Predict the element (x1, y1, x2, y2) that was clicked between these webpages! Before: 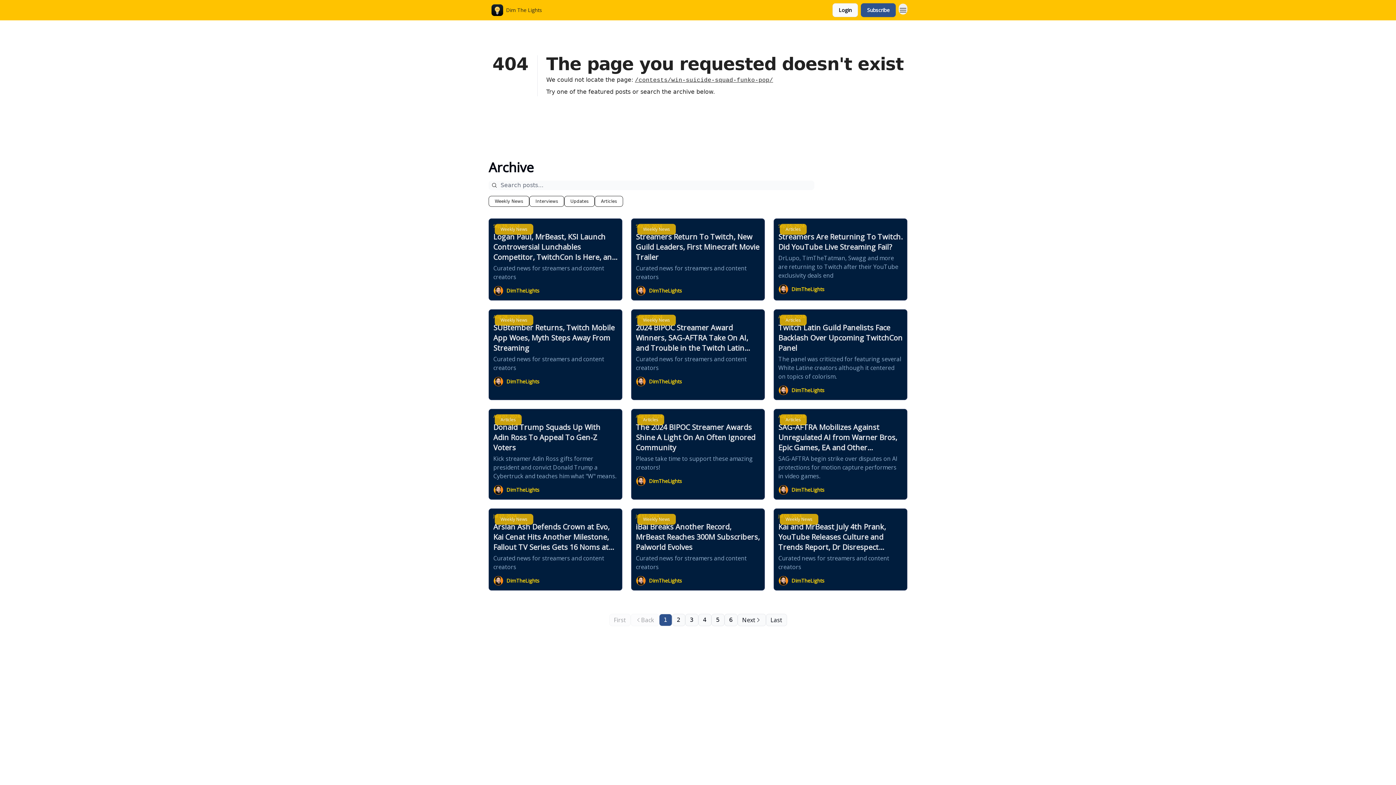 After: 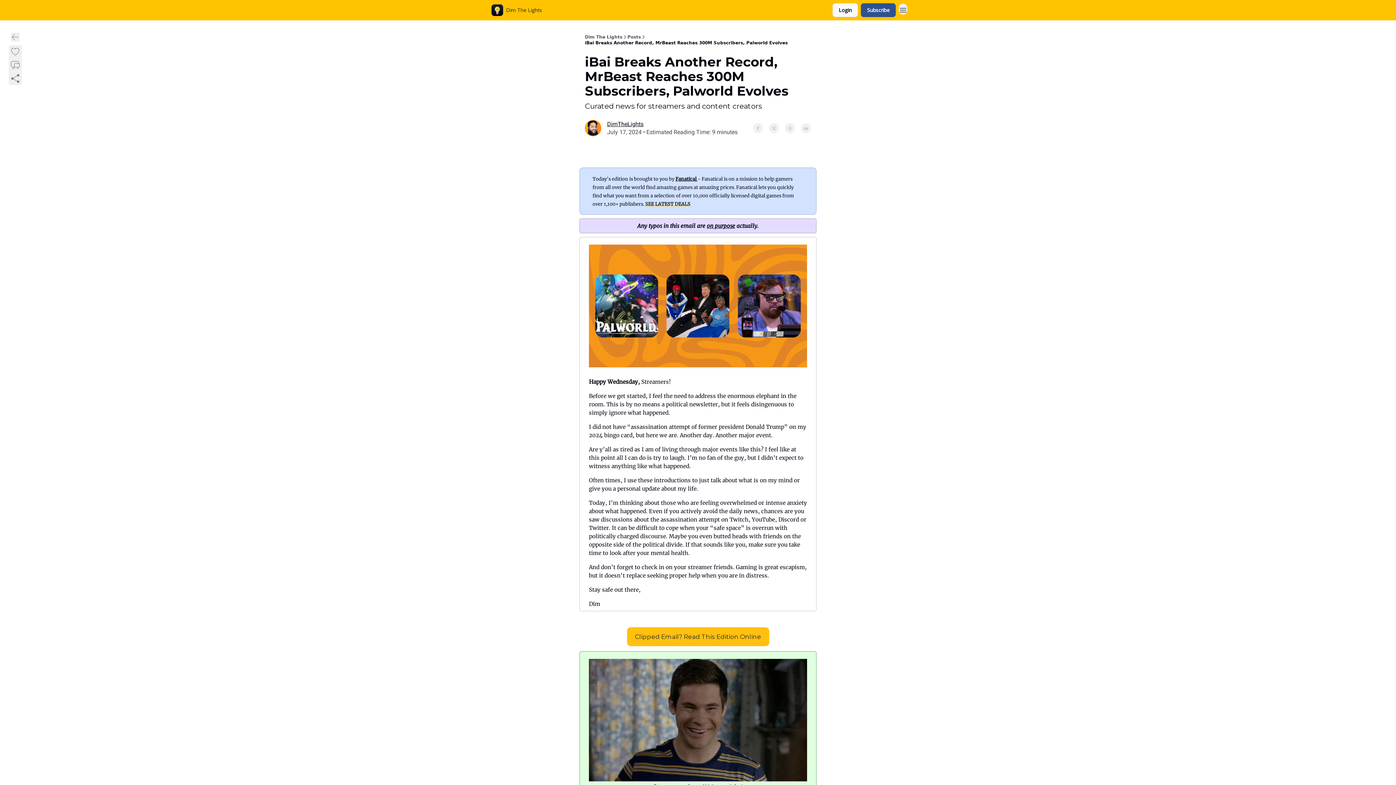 Action: bbox: (636, 513, 760, 571) label: Jul 17, 2024
iBai Breaks Another Record, MrBeast Reaches 300M Subscribers, Palworld Evolves

Curated news for streamers and content creators